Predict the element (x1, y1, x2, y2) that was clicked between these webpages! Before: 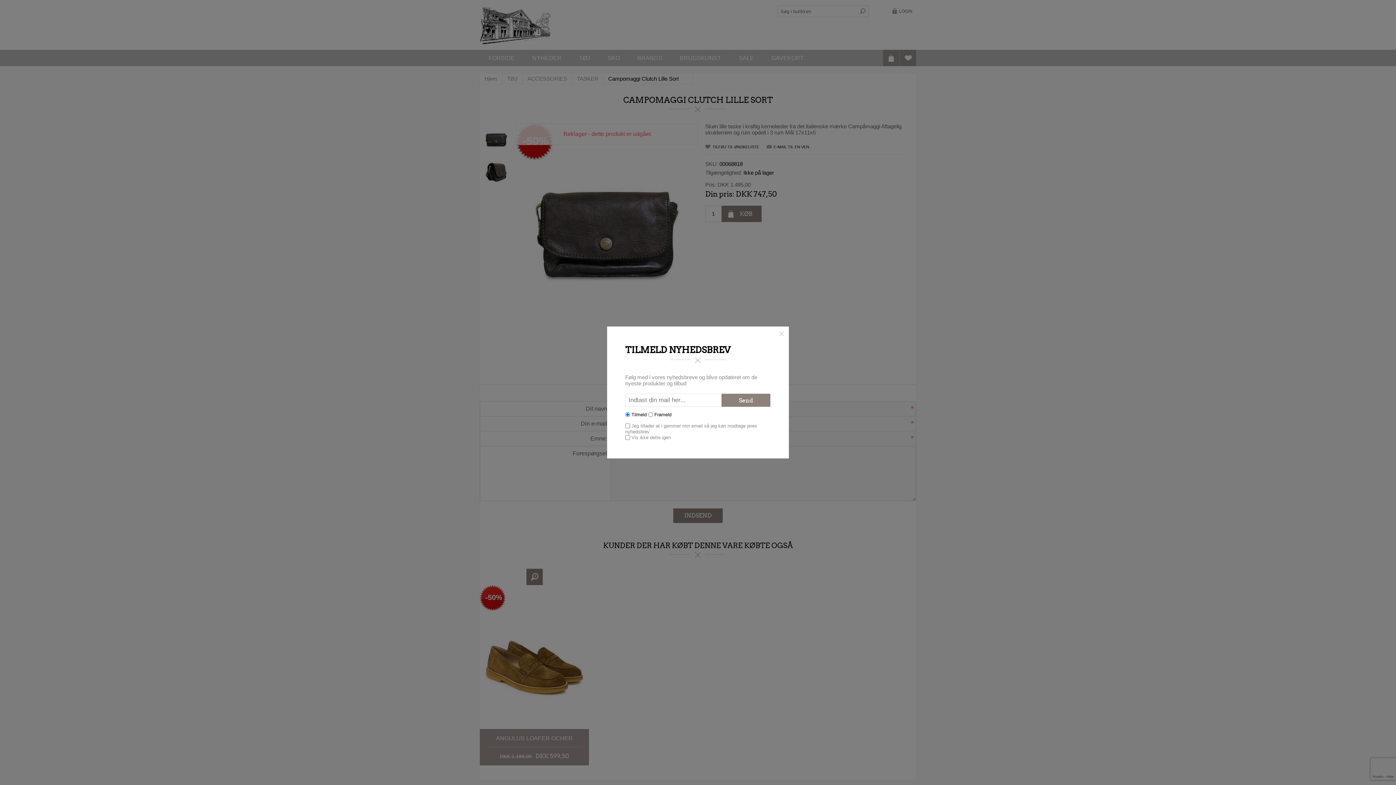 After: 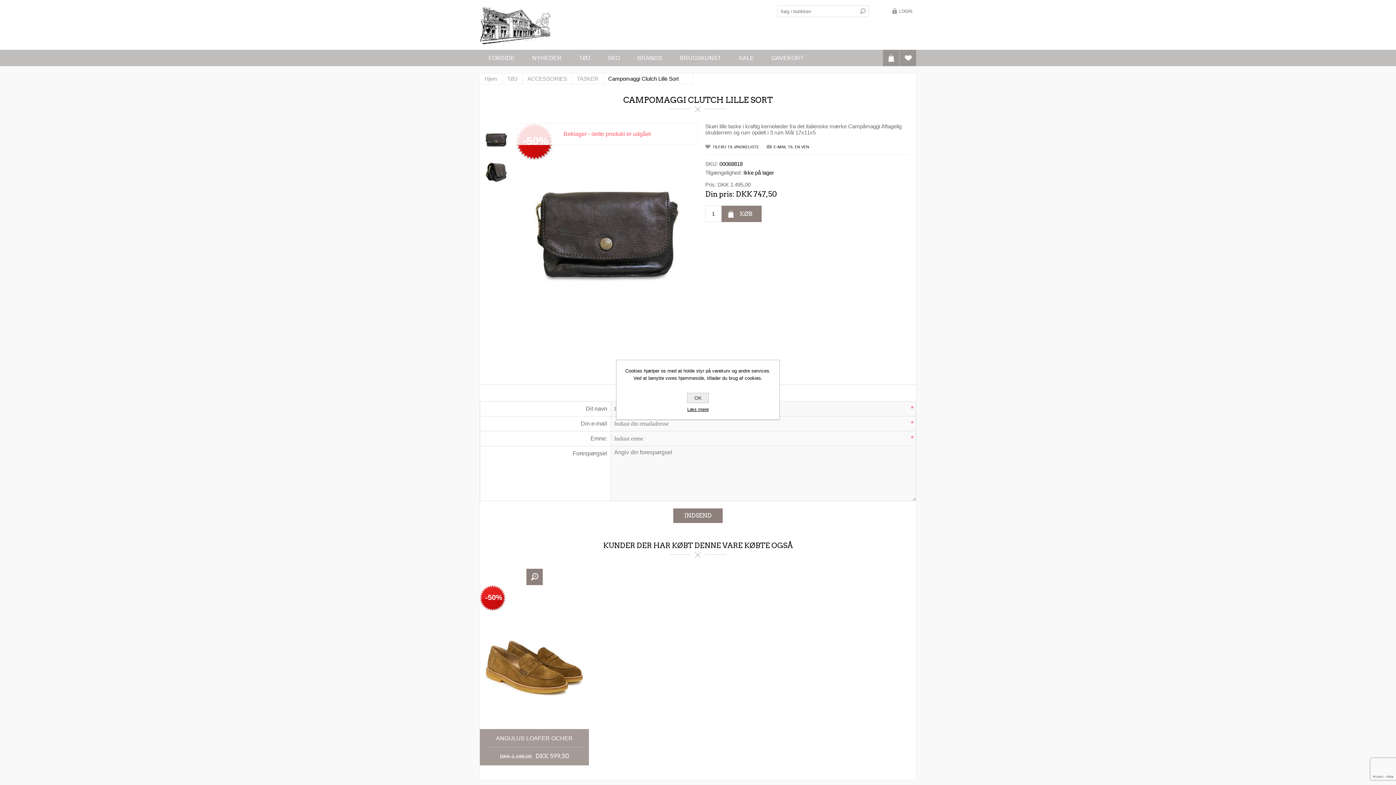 Action: bbox: (774, 326, 789, 341) label: Luk